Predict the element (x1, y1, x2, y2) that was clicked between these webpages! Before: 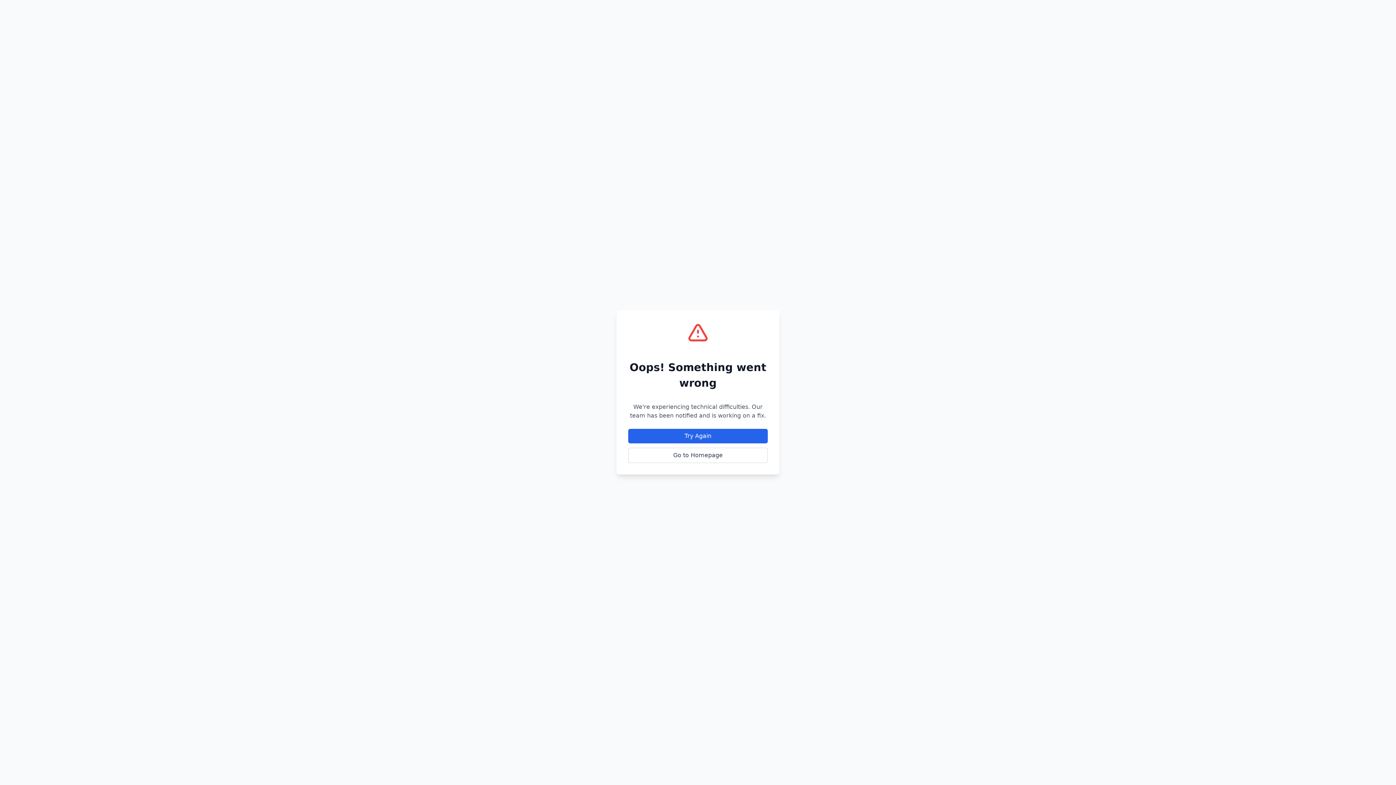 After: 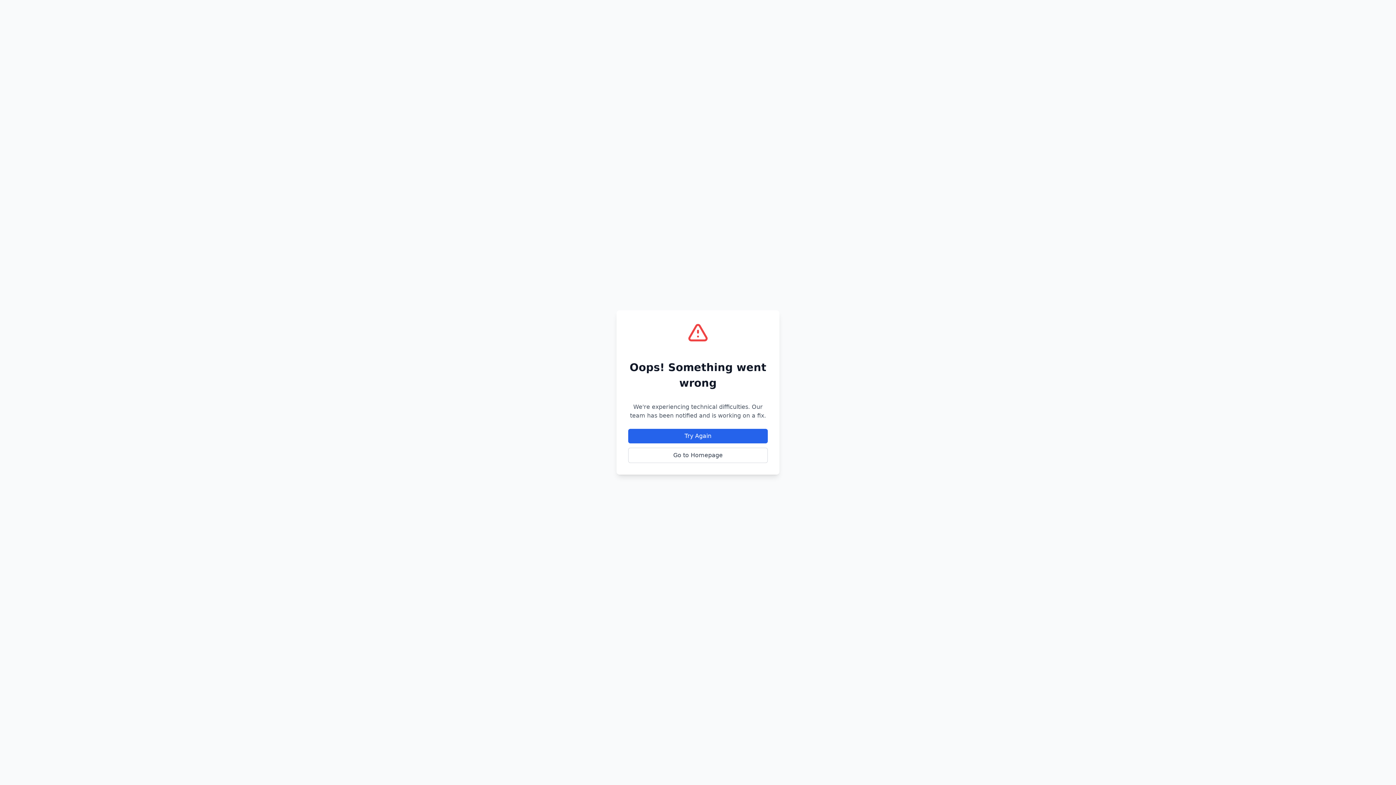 Action: label: Go to Homepage bbox: (628, 448, 768, 463)